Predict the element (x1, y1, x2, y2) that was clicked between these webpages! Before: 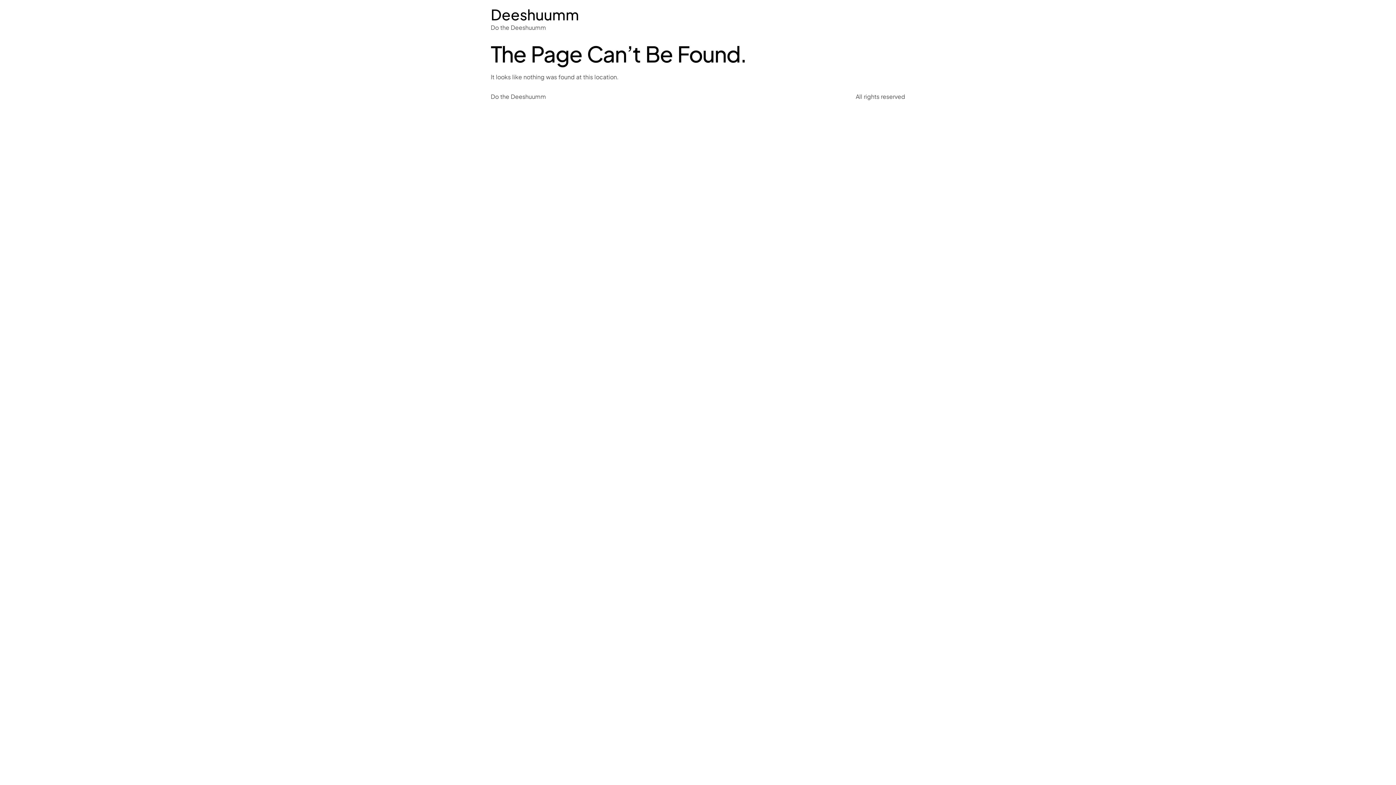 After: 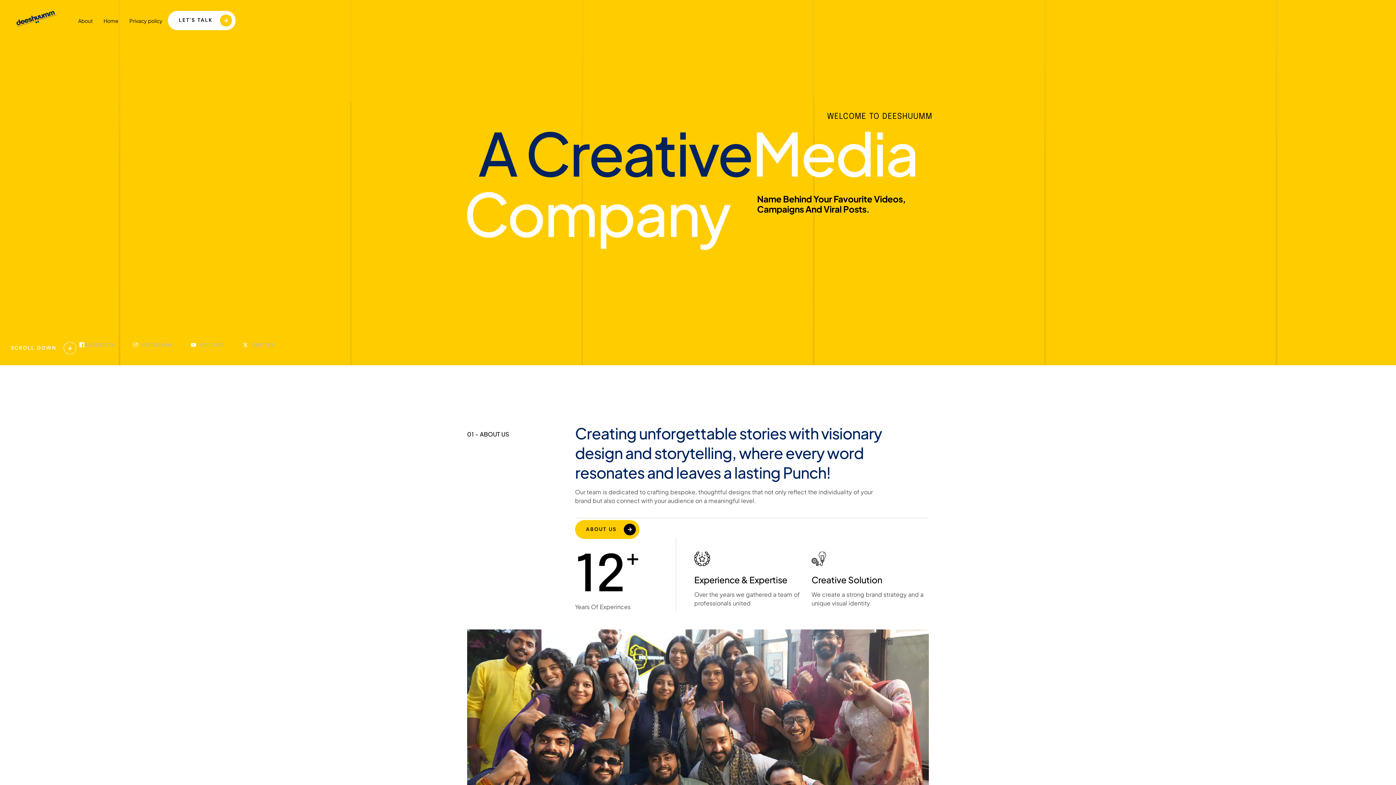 Action: label: Deeshuumm bbox: (490, 5, 579, 23)